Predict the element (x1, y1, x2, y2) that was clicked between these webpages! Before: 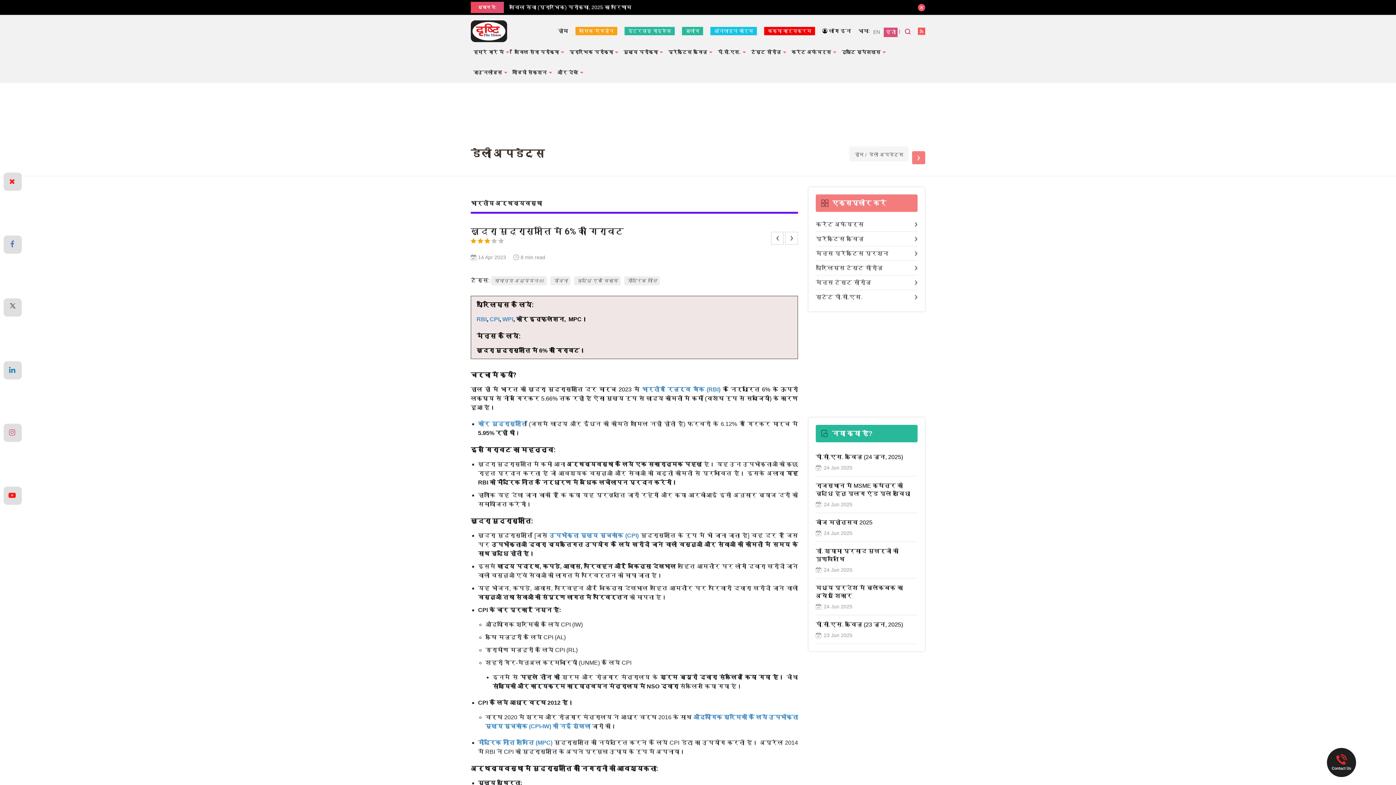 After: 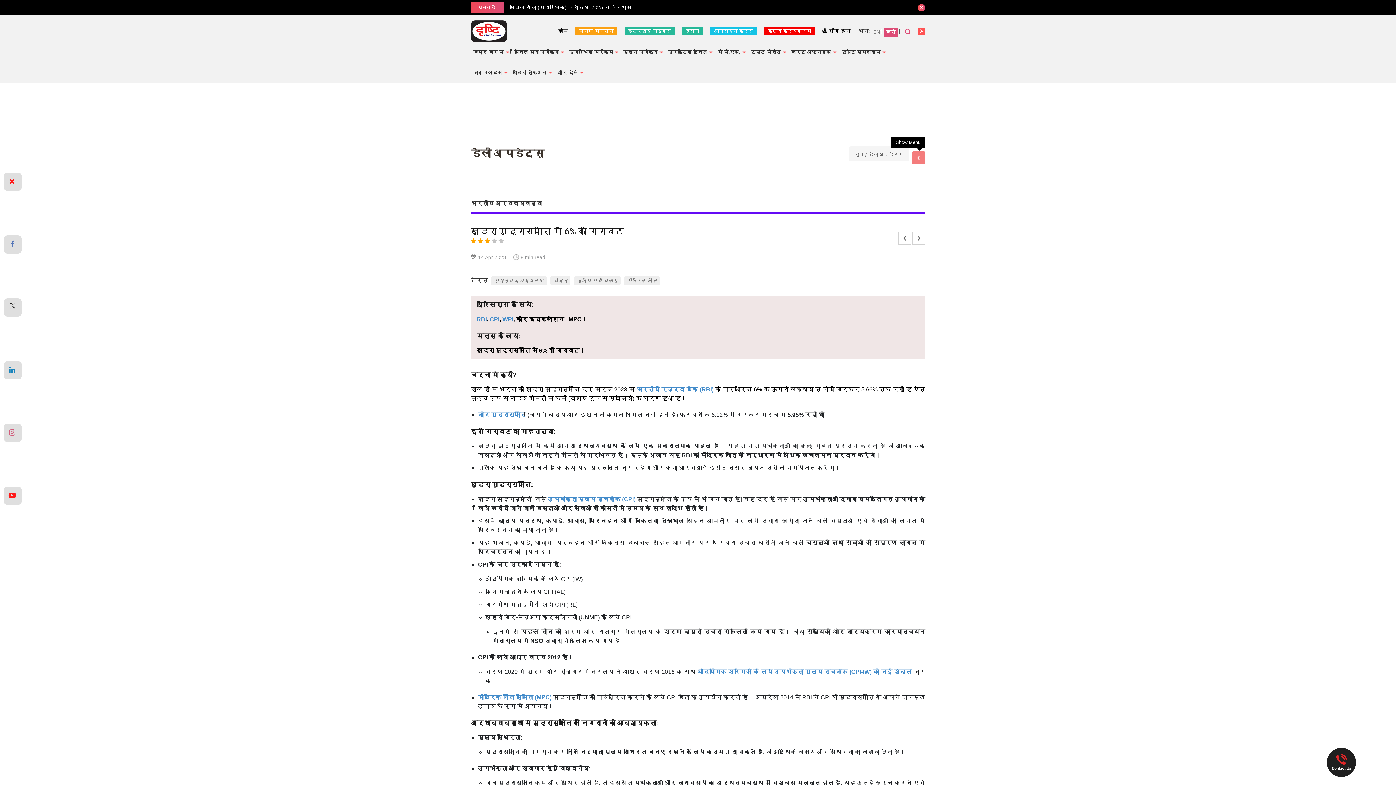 Action: bbox: (912, 151, 925, 164) label: filter